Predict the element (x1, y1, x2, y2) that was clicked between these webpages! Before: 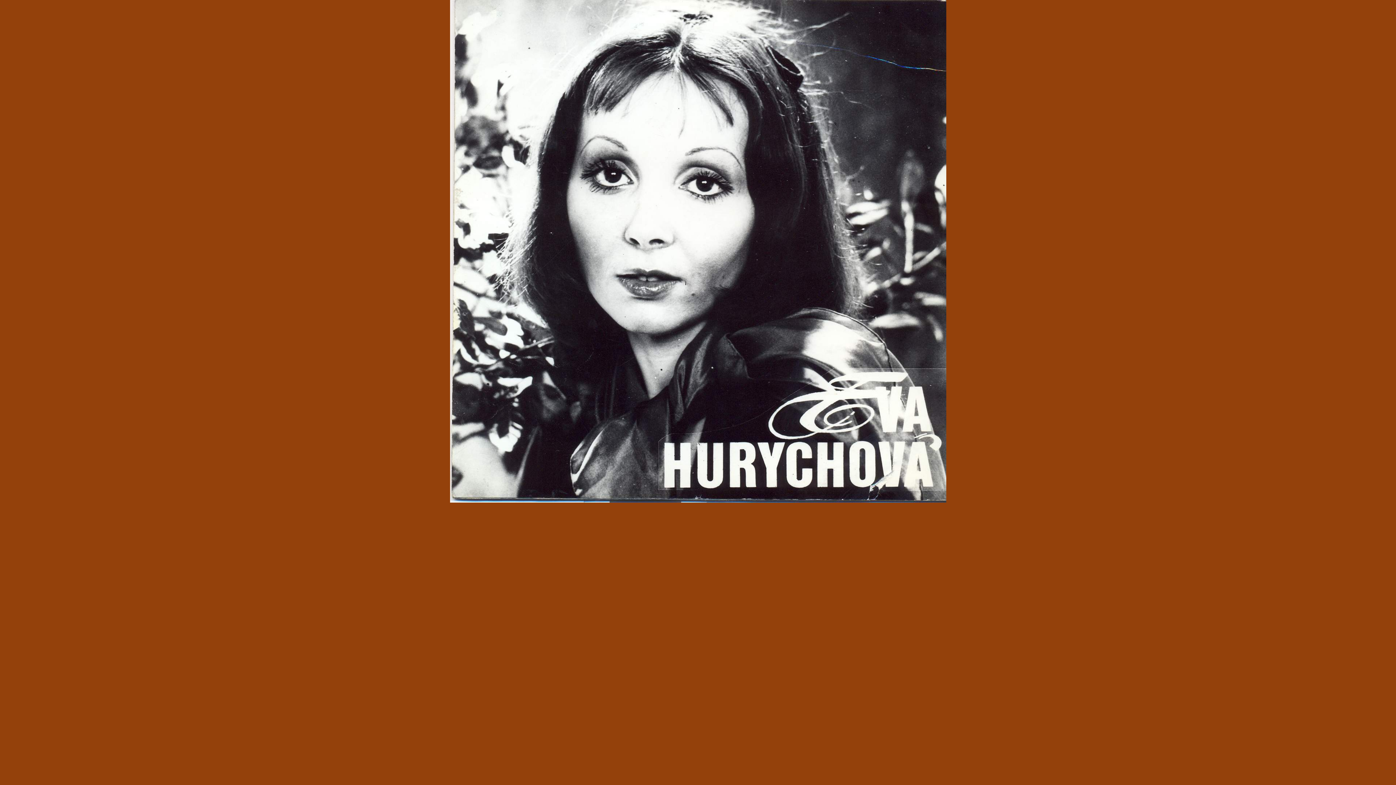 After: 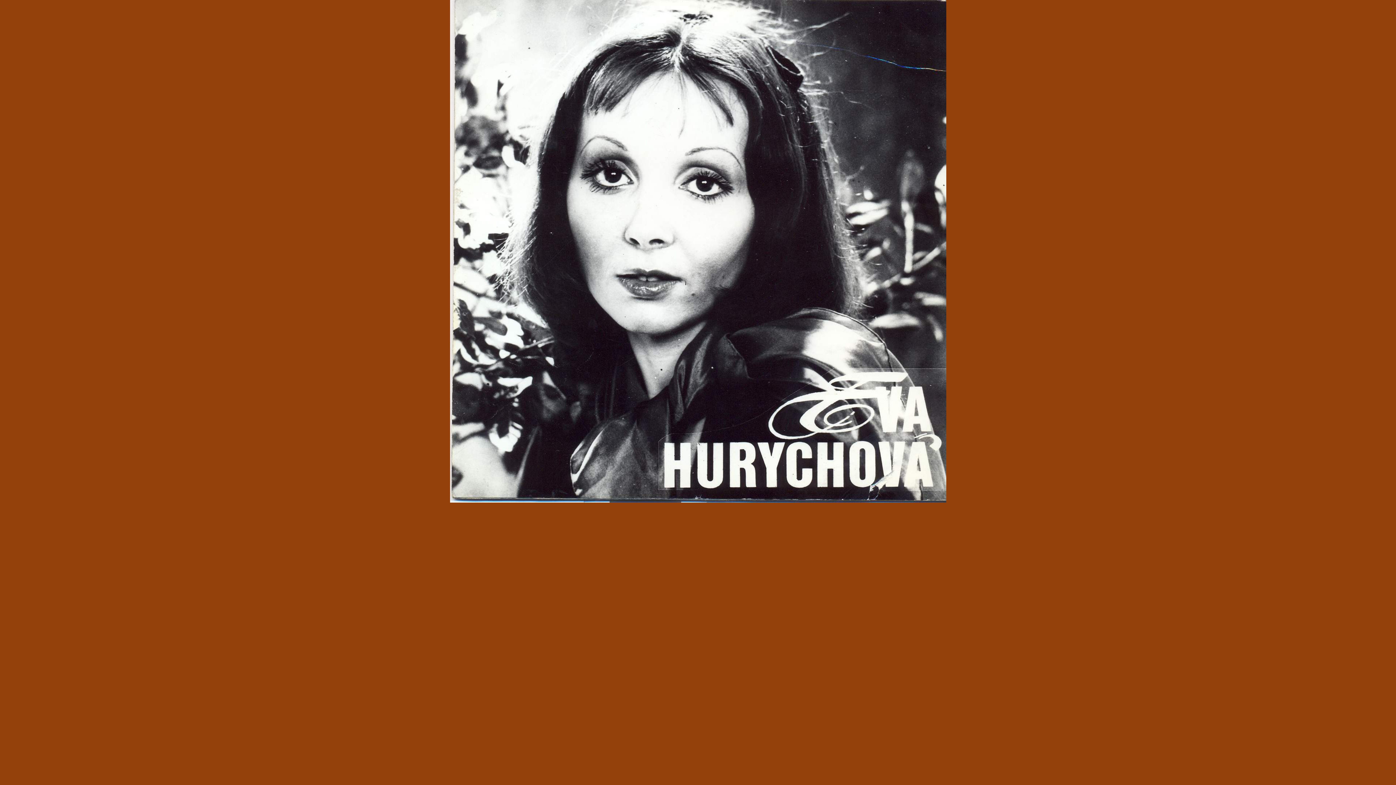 Action: bbox: (450, 499, 946, 503)